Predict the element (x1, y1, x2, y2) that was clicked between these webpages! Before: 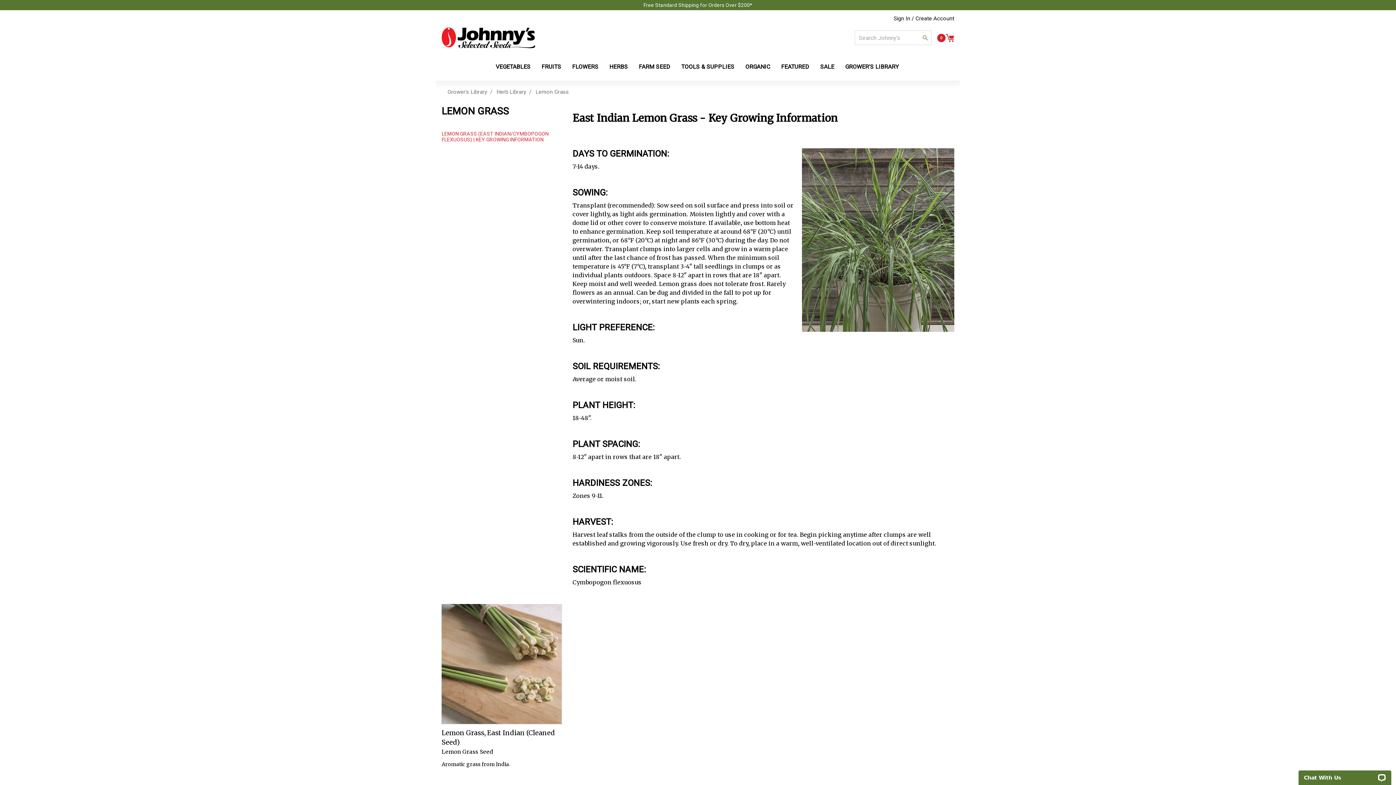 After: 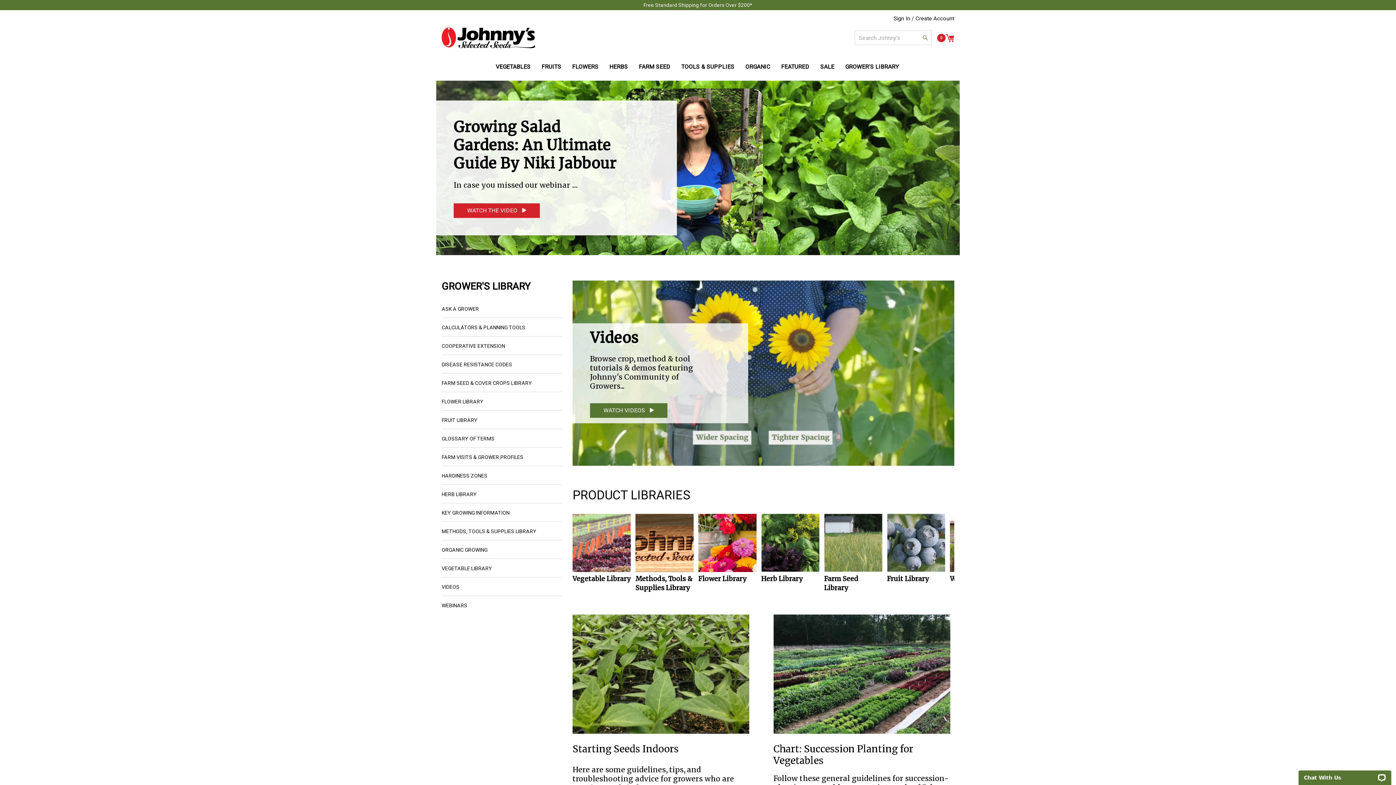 Action: label: Grower's Library bbox: (447, 88, 487, 95)